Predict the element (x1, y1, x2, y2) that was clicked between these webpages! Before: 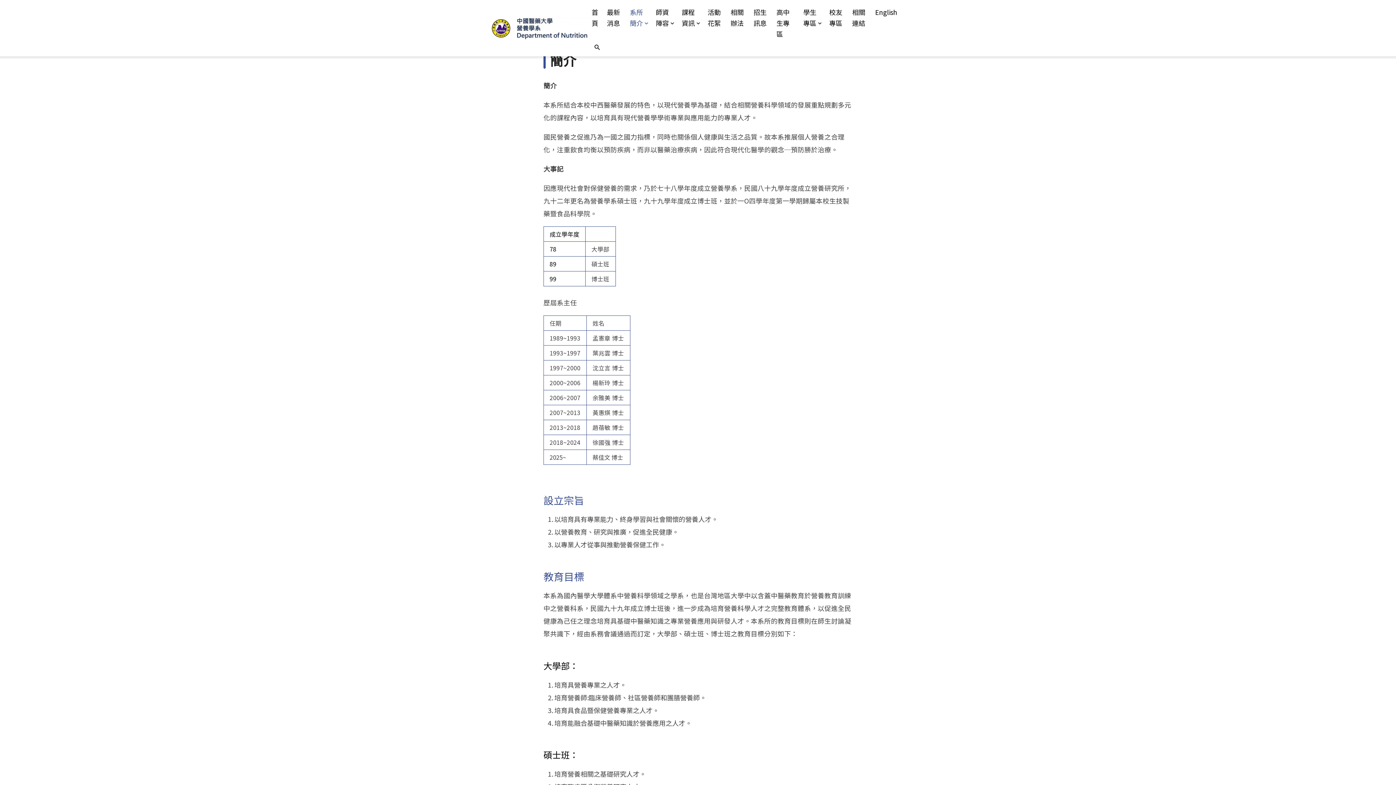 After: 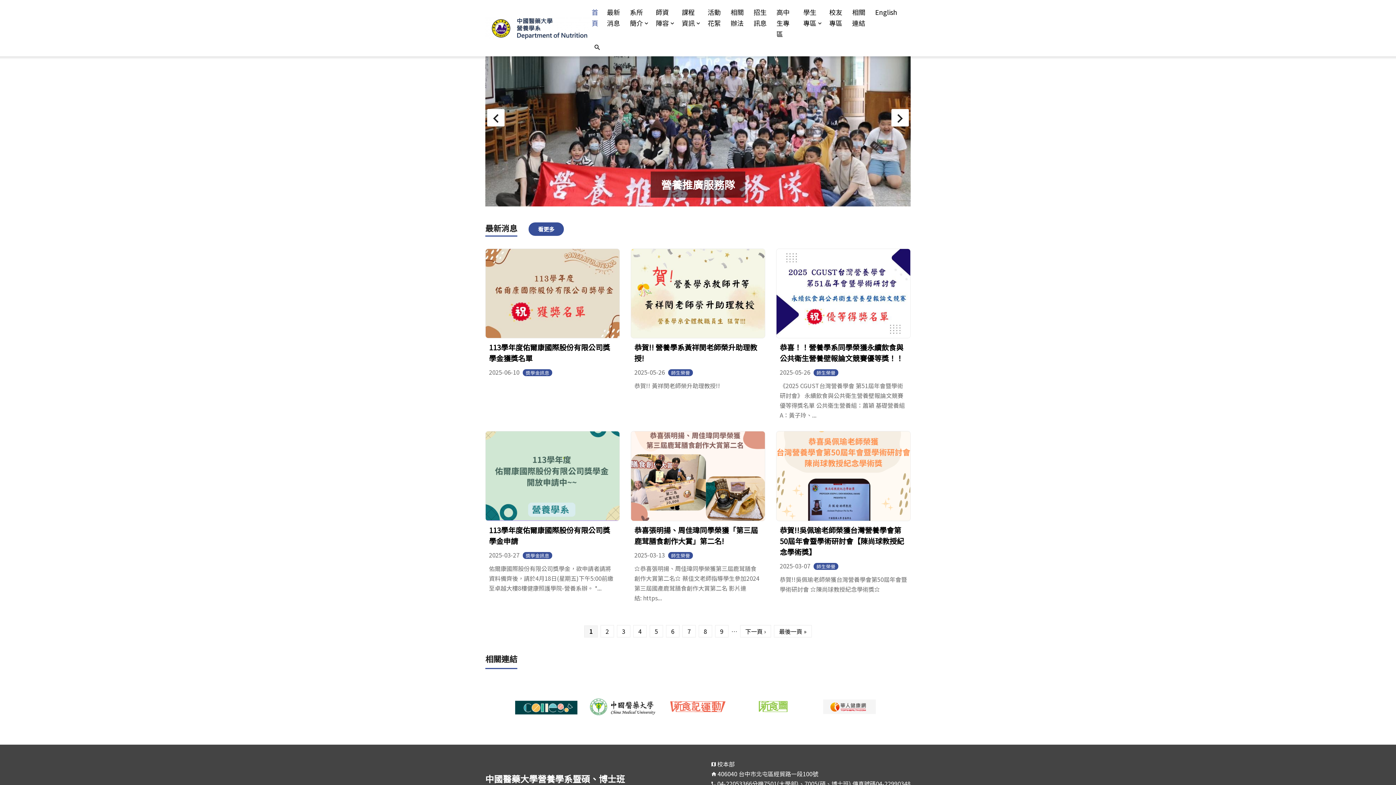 Action: bbox: (485, 17, 591, 39)